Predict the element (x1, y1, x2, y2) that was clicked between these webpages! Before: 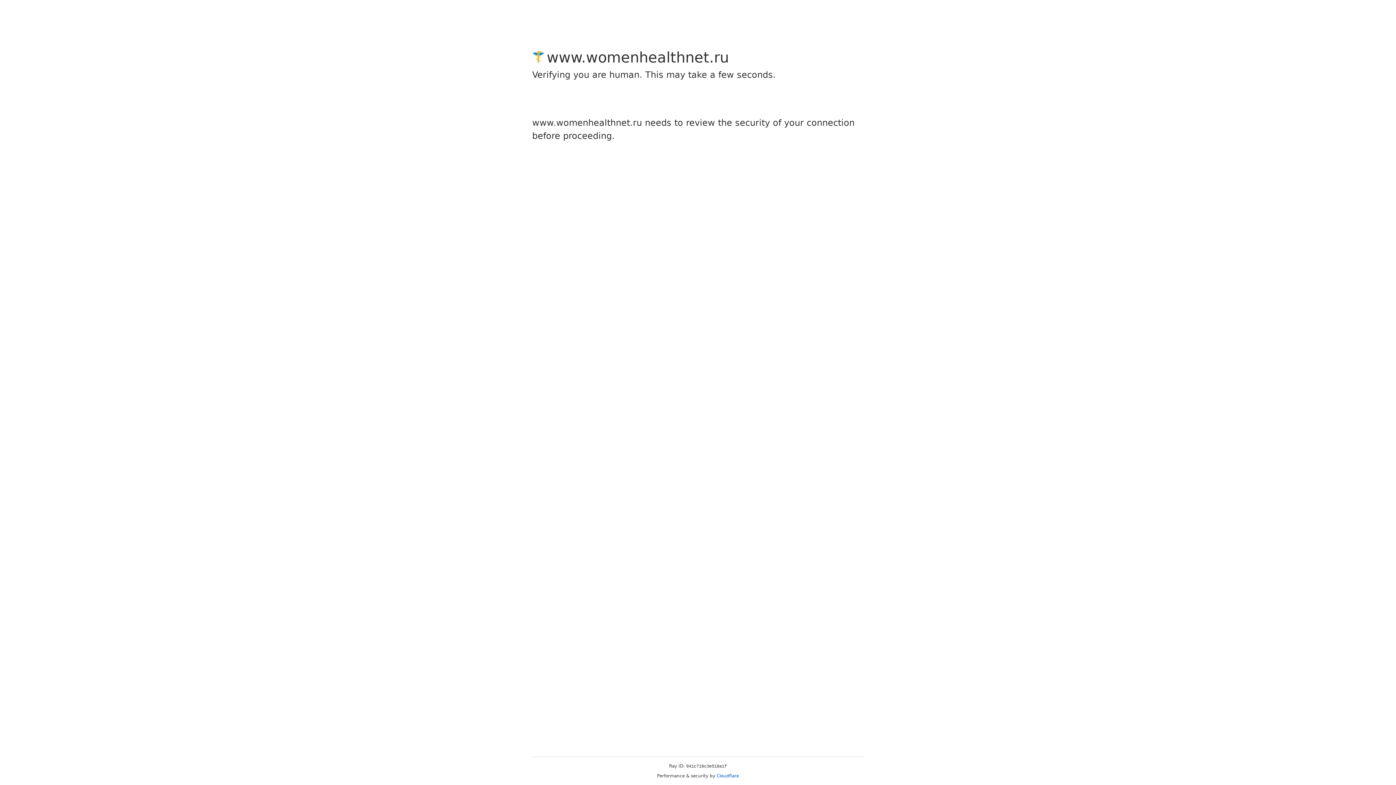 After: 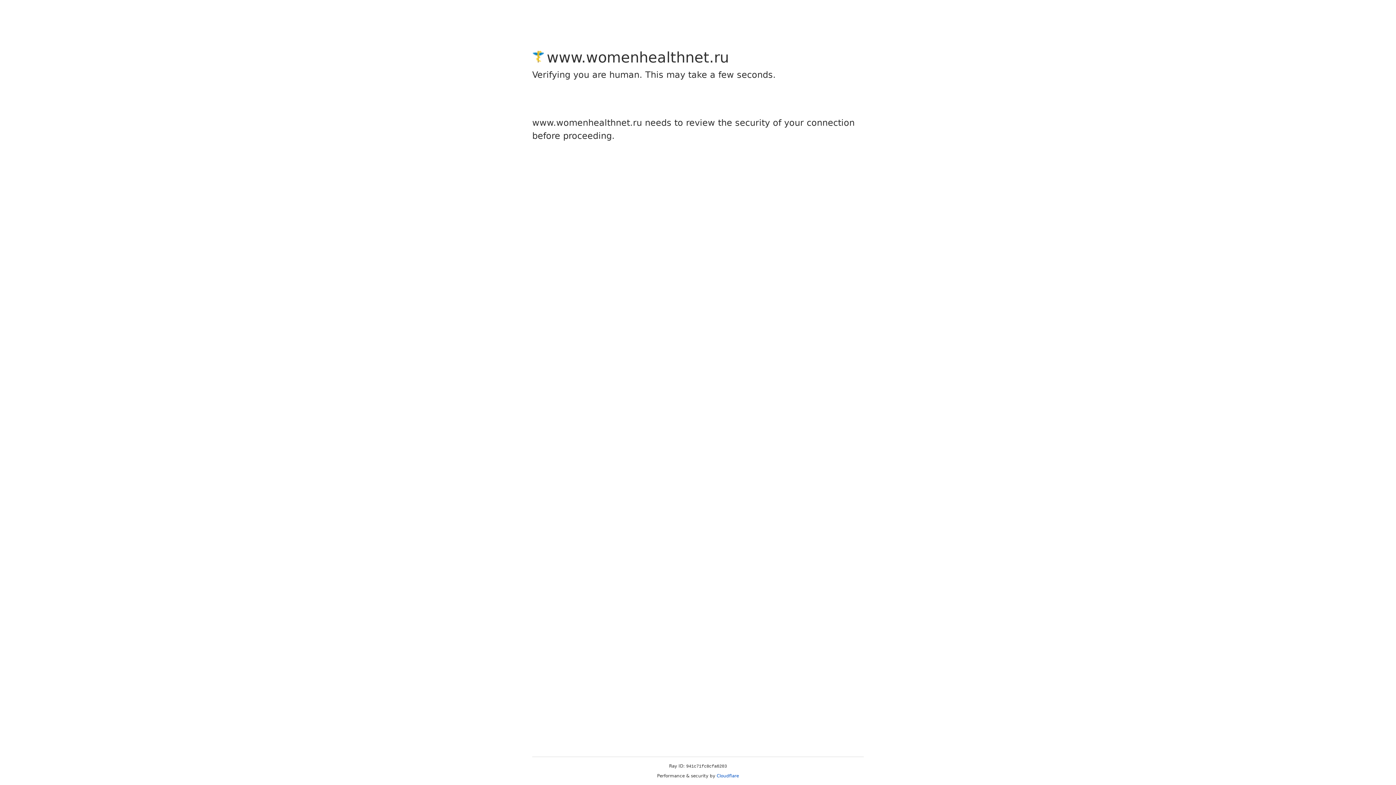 Action: label: Cloudflare bbox: (716, 773, 739, 778)